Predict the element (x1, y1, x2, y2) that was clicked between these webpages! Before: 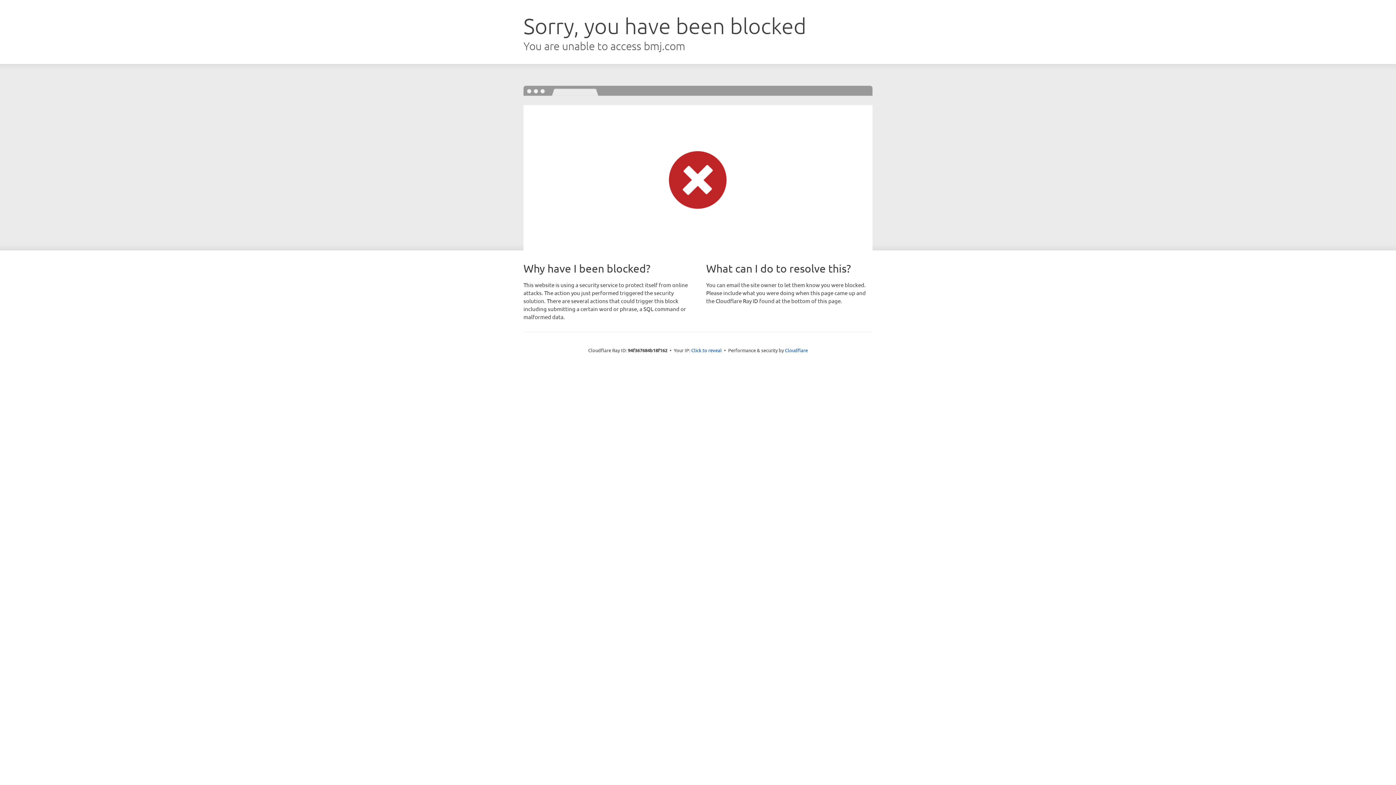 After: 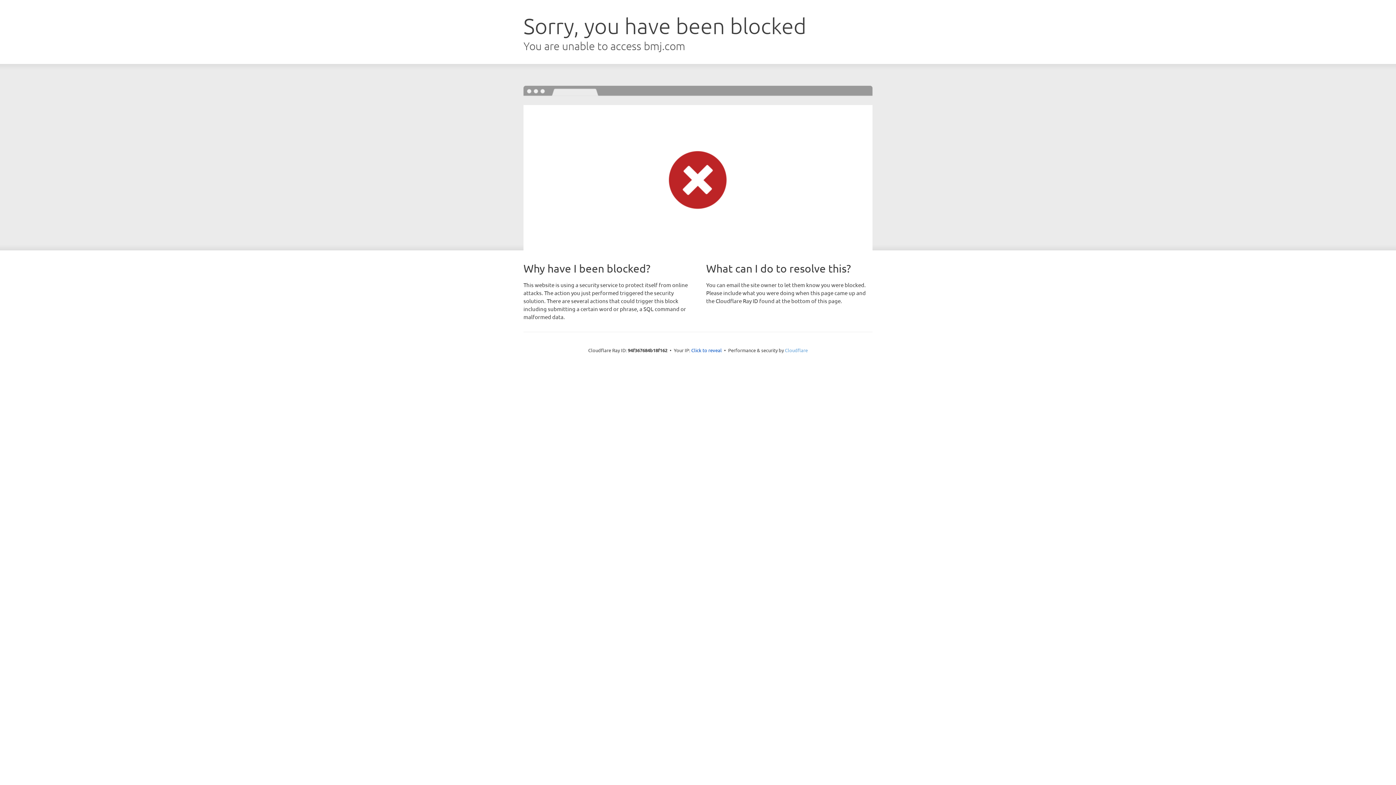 Action: bbox: (785, 347, 808, 353) label: Cloudflare